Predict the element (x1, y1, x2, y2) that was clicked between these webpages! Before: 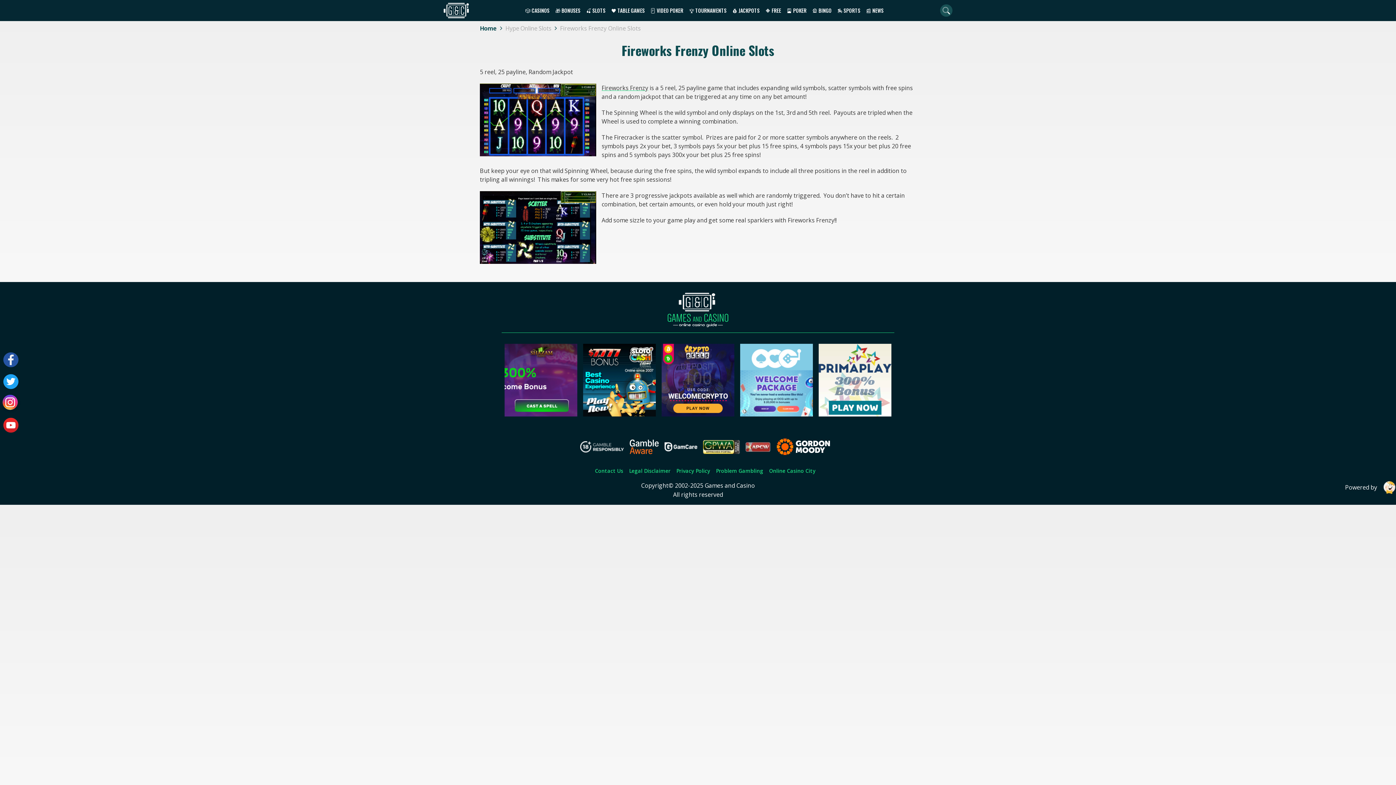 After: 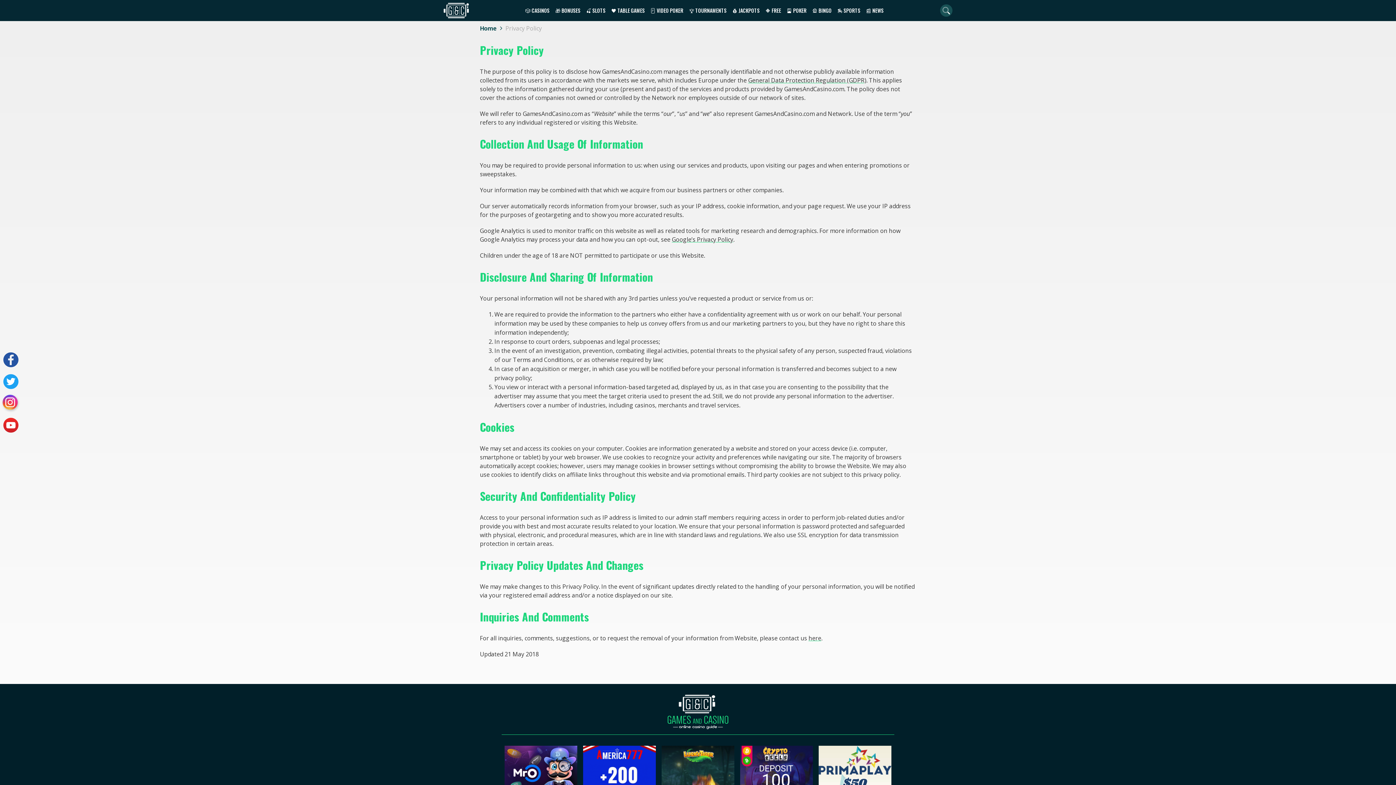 Action: bbox: (676, 467, 710, 474) label: Privacy Policy